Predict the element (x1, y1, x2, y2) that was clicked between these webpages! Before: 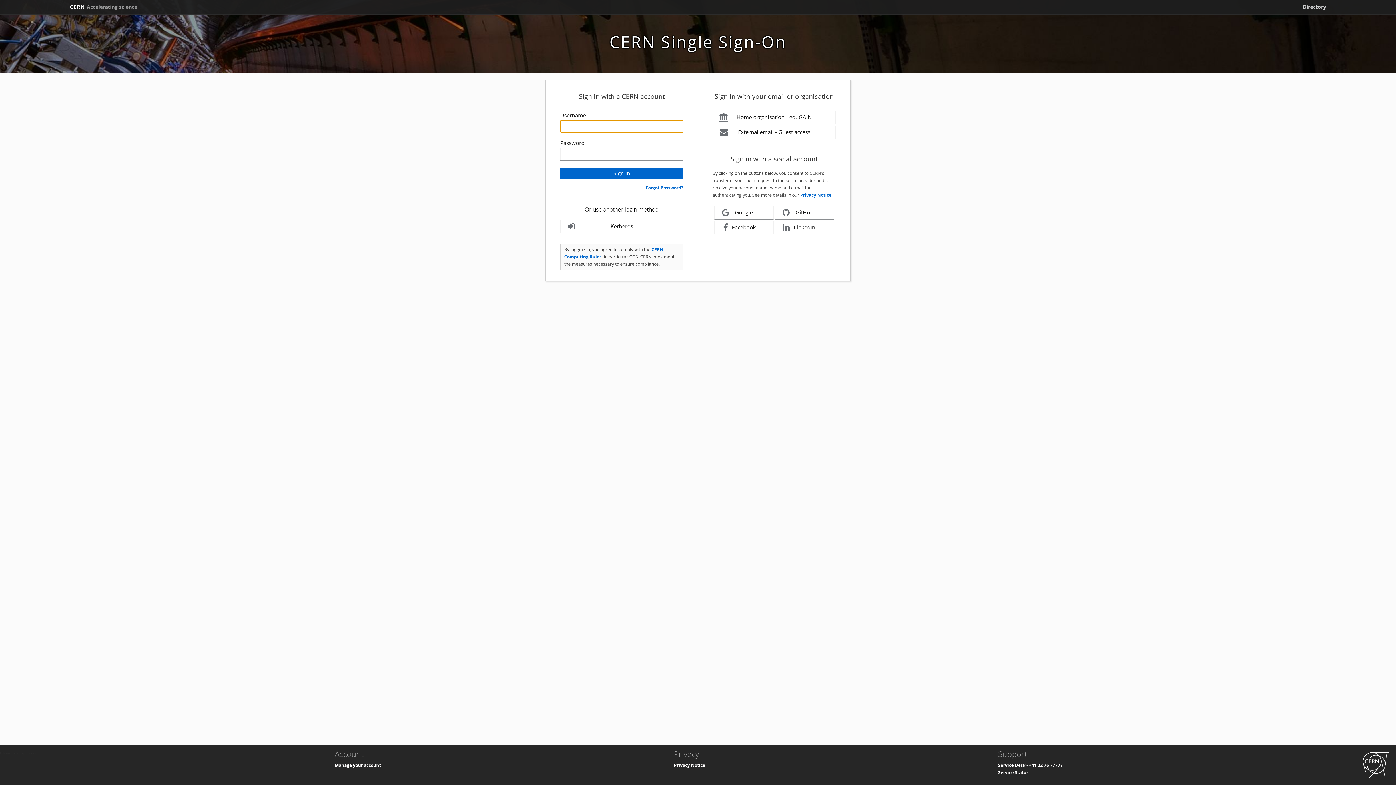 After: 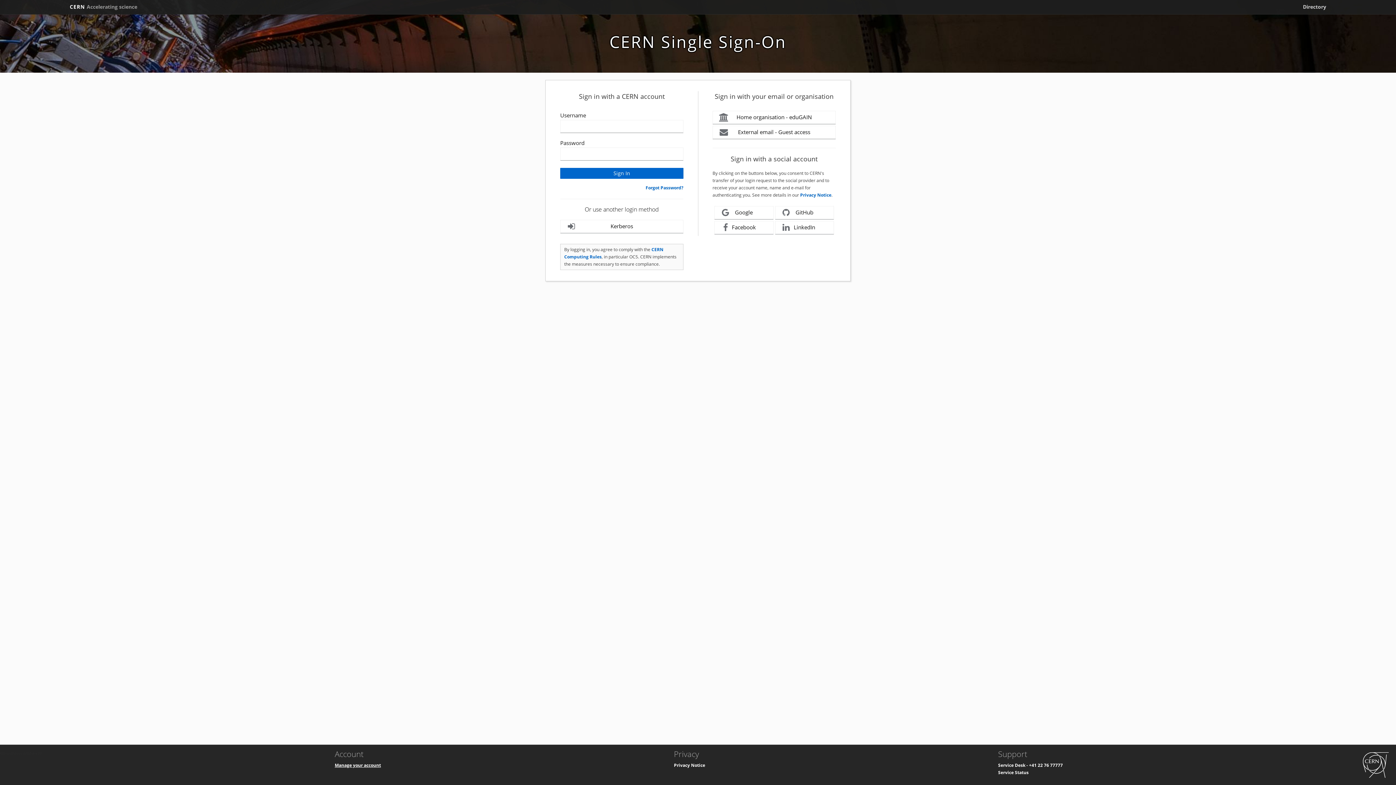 Action: label: Manage your account bbox: (334, 762, 381, 768)